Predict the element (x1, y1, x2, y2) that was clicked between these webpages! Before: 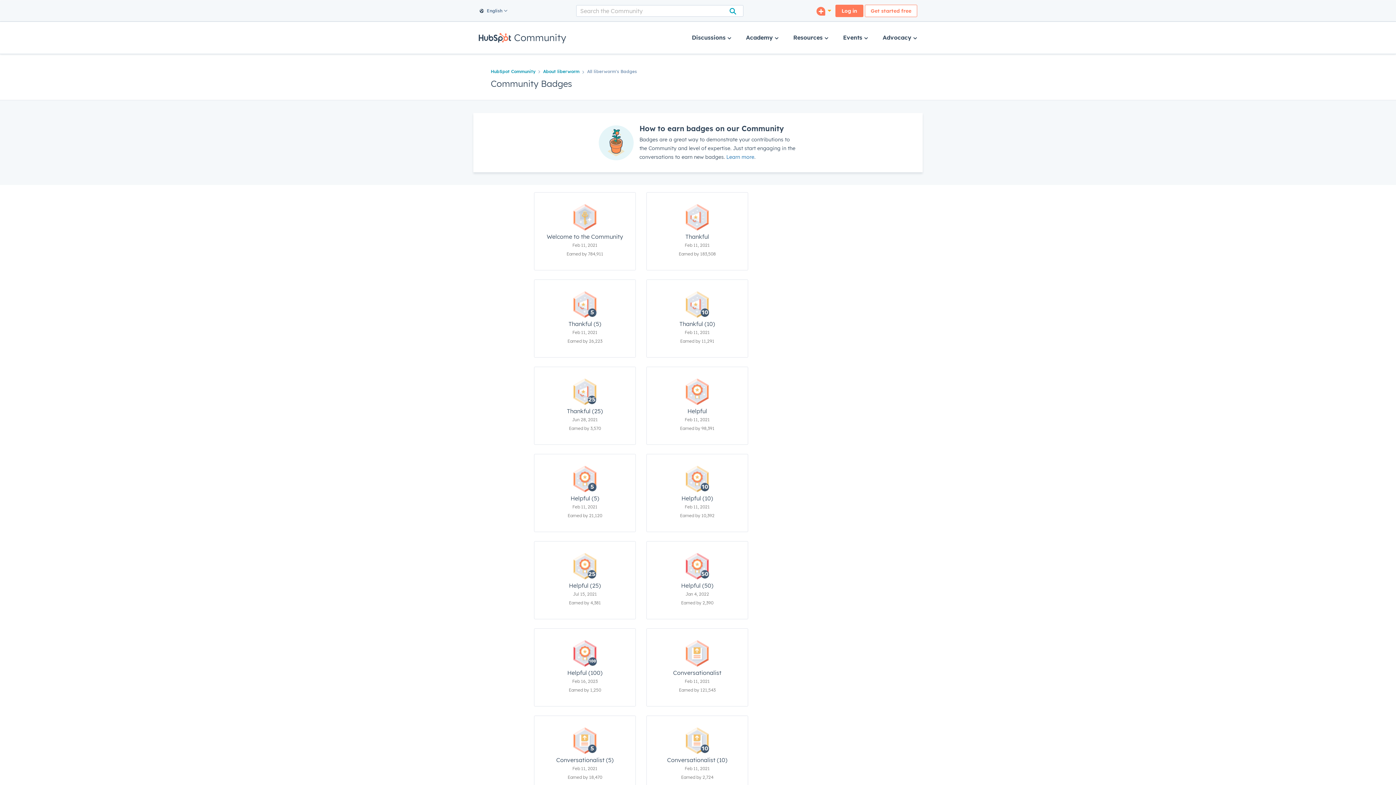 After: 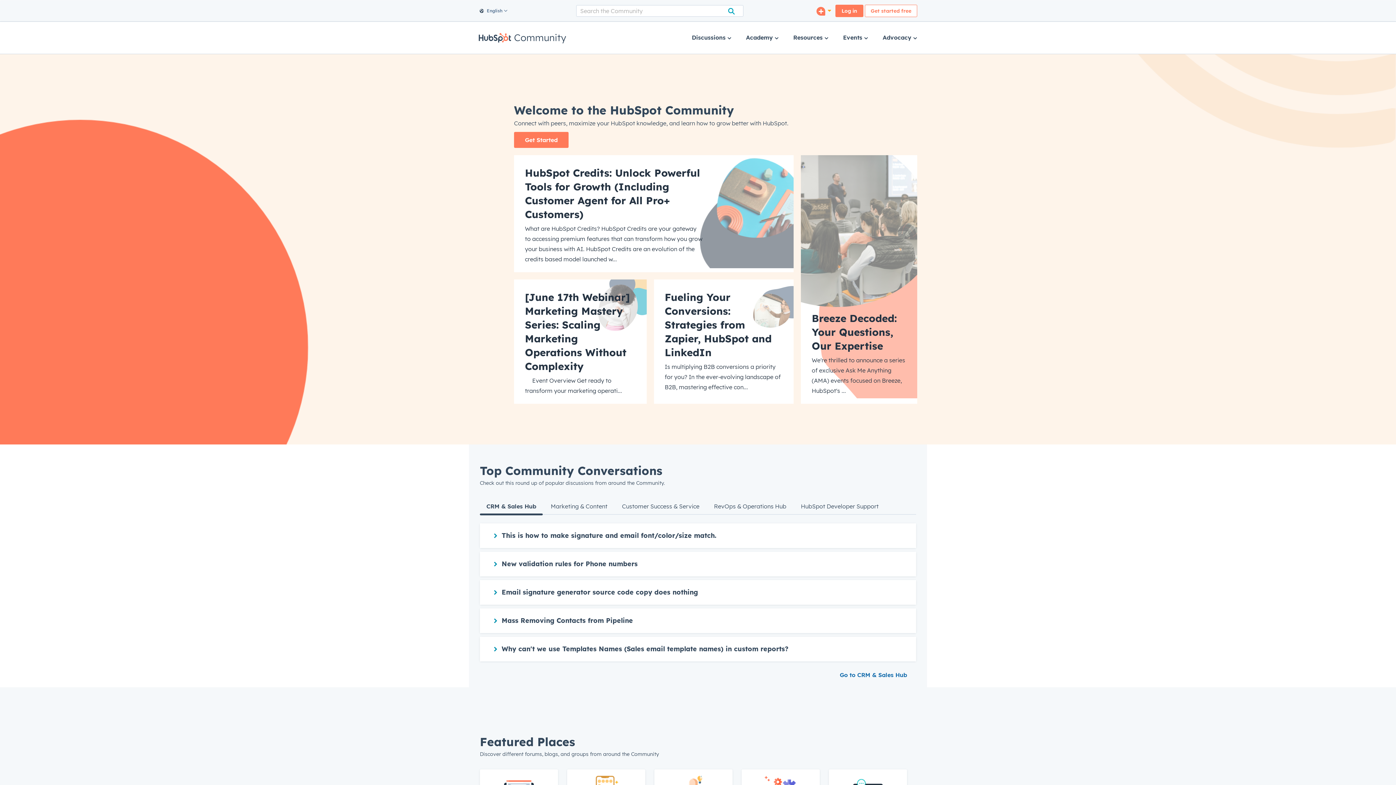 Action: label: Community bbox: (478, 30, 566, 44)